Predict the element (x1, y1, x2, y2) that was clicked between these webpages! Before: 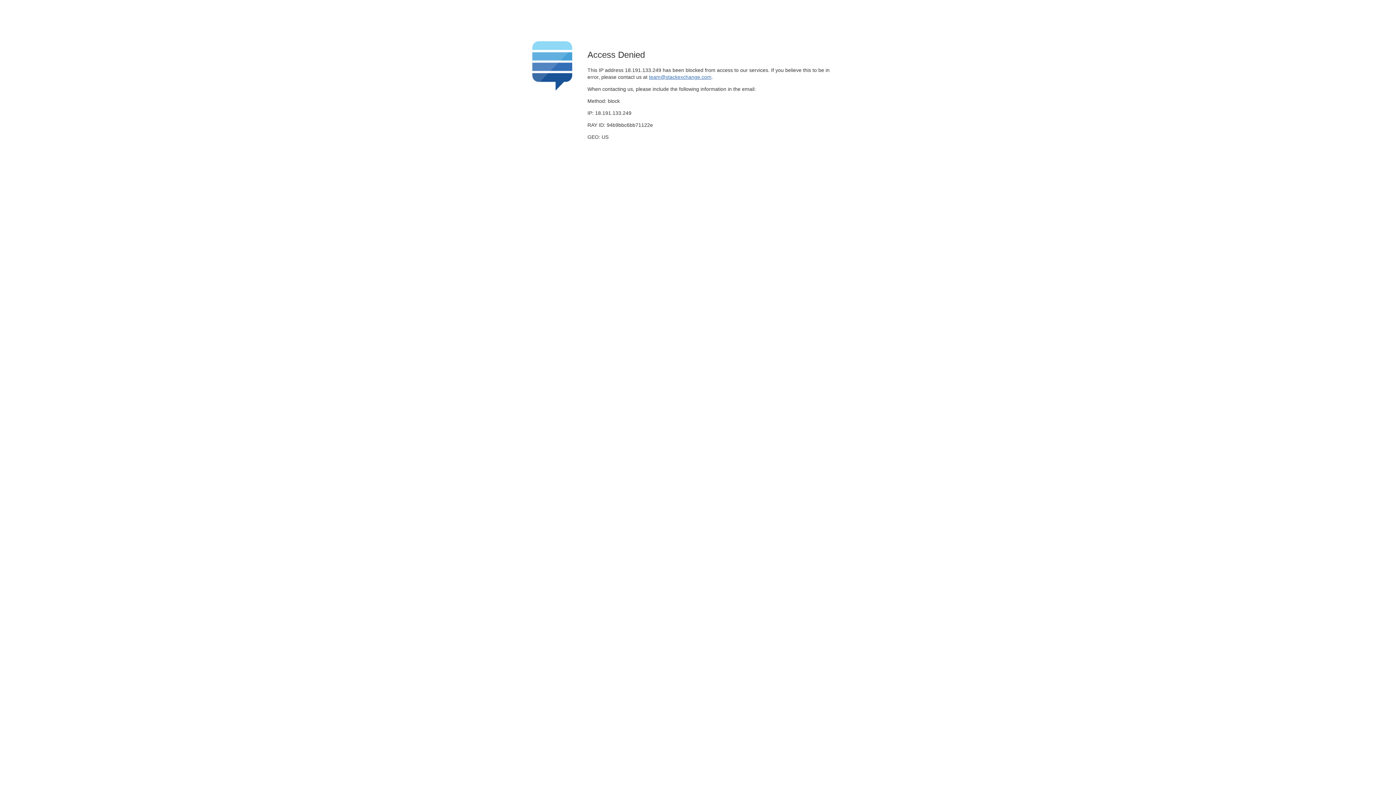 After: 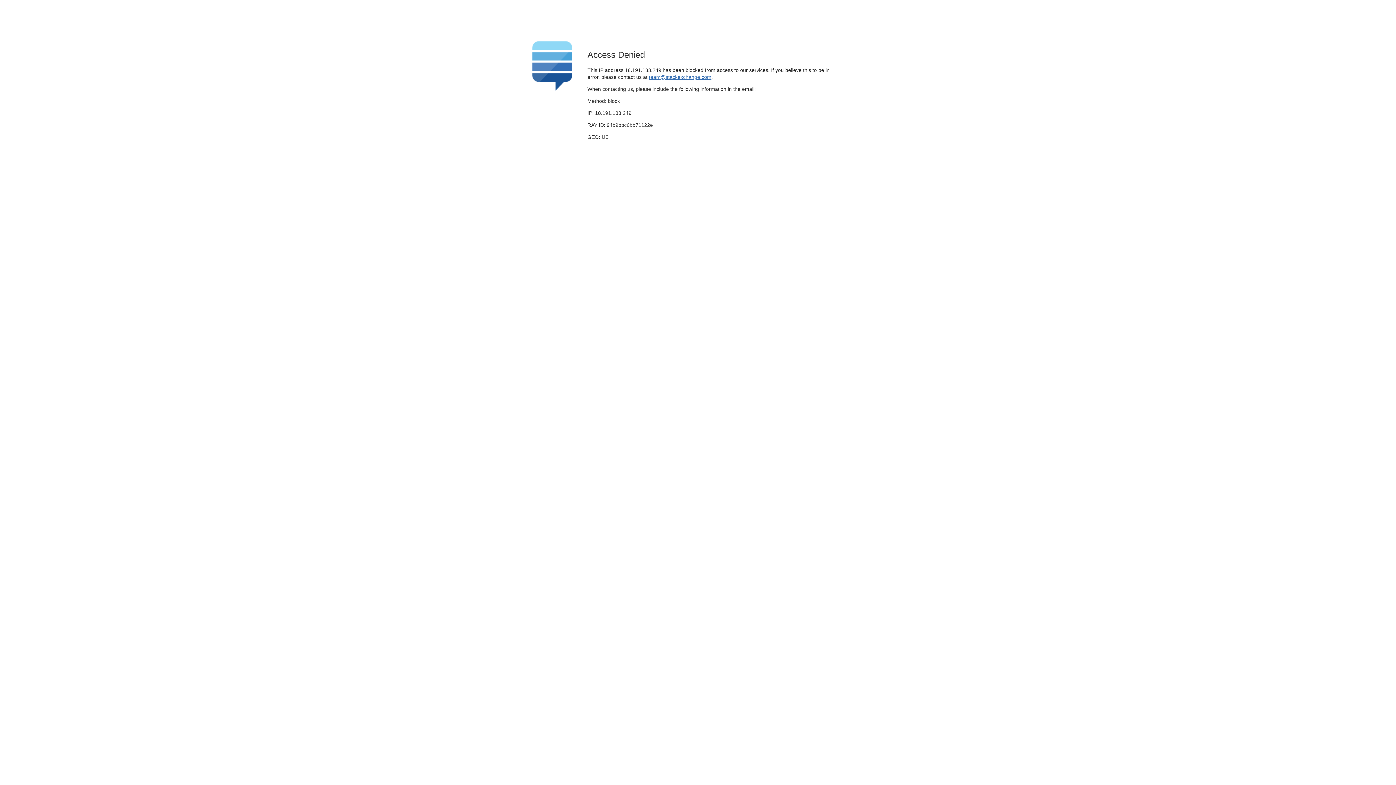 Action: bbox: (649, 74, 711, 79) label: team@stackexchange.com